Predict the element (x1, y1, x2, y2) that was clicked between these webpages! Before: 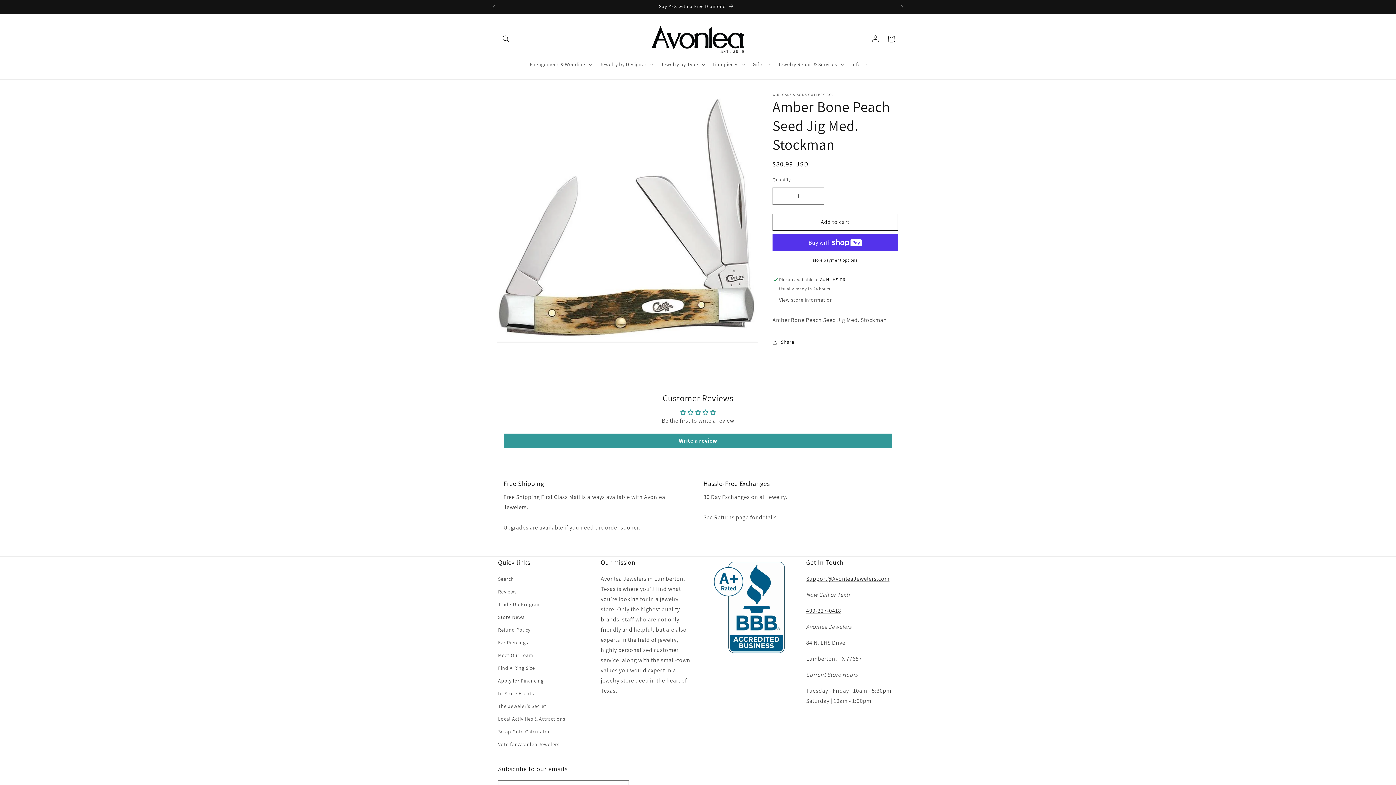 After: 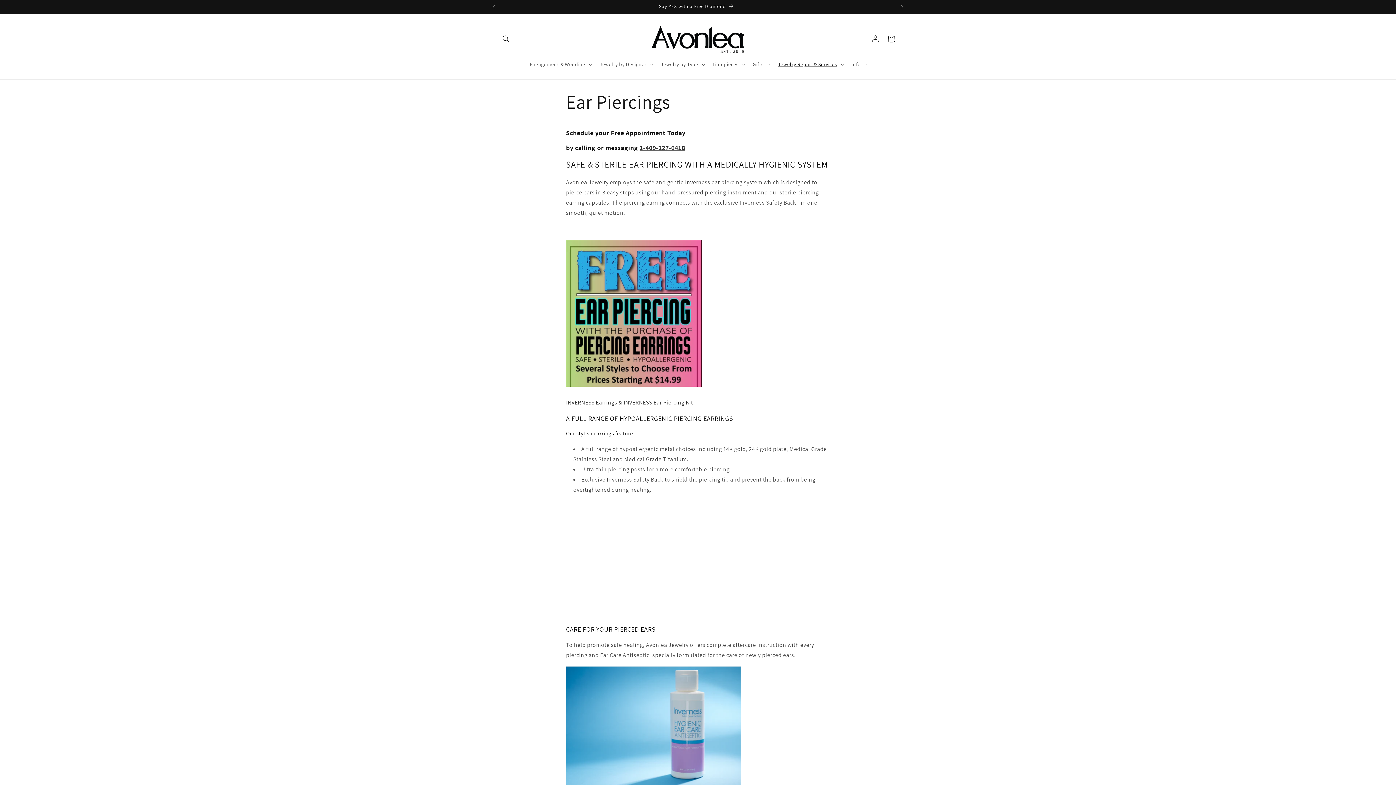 Action: label: Ear Piercings bbox: (498, 636, 528, 649)